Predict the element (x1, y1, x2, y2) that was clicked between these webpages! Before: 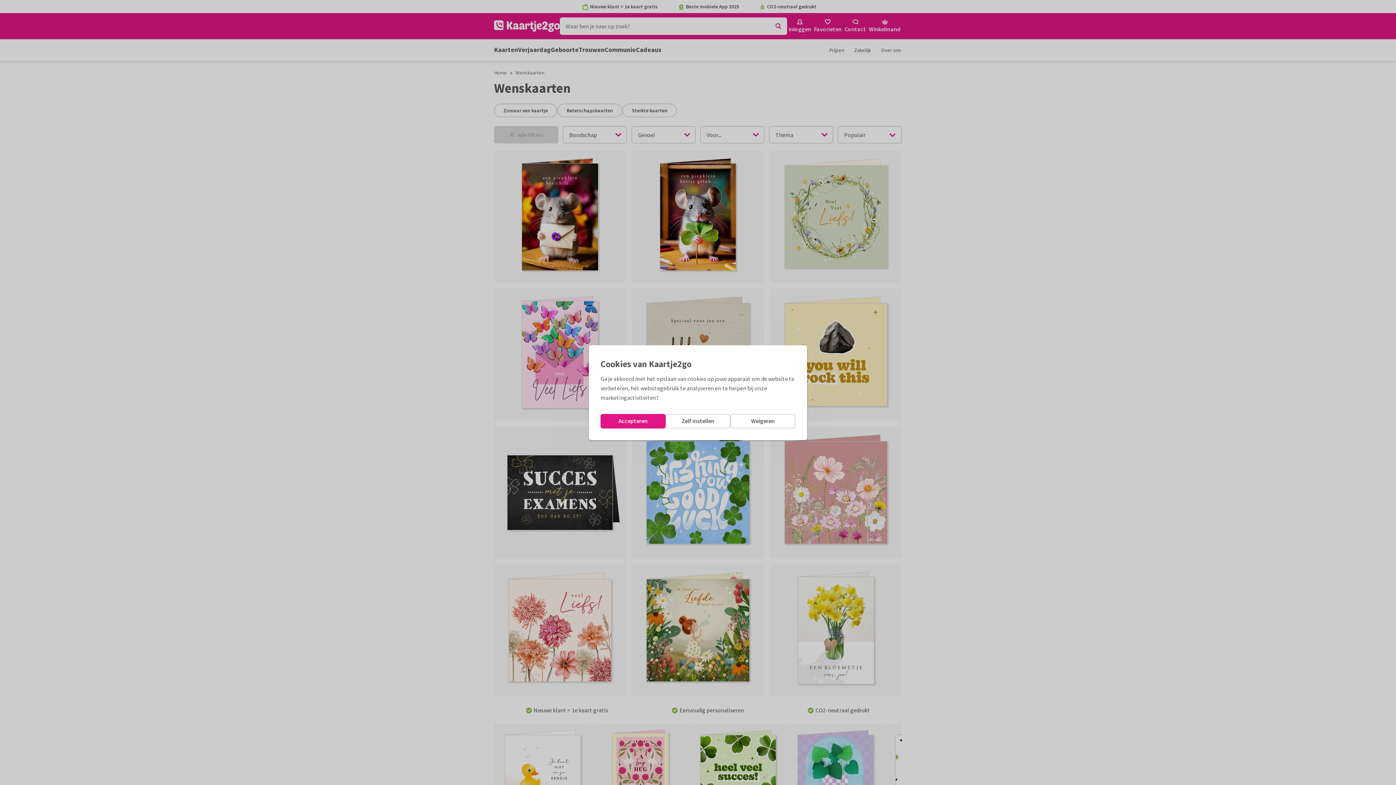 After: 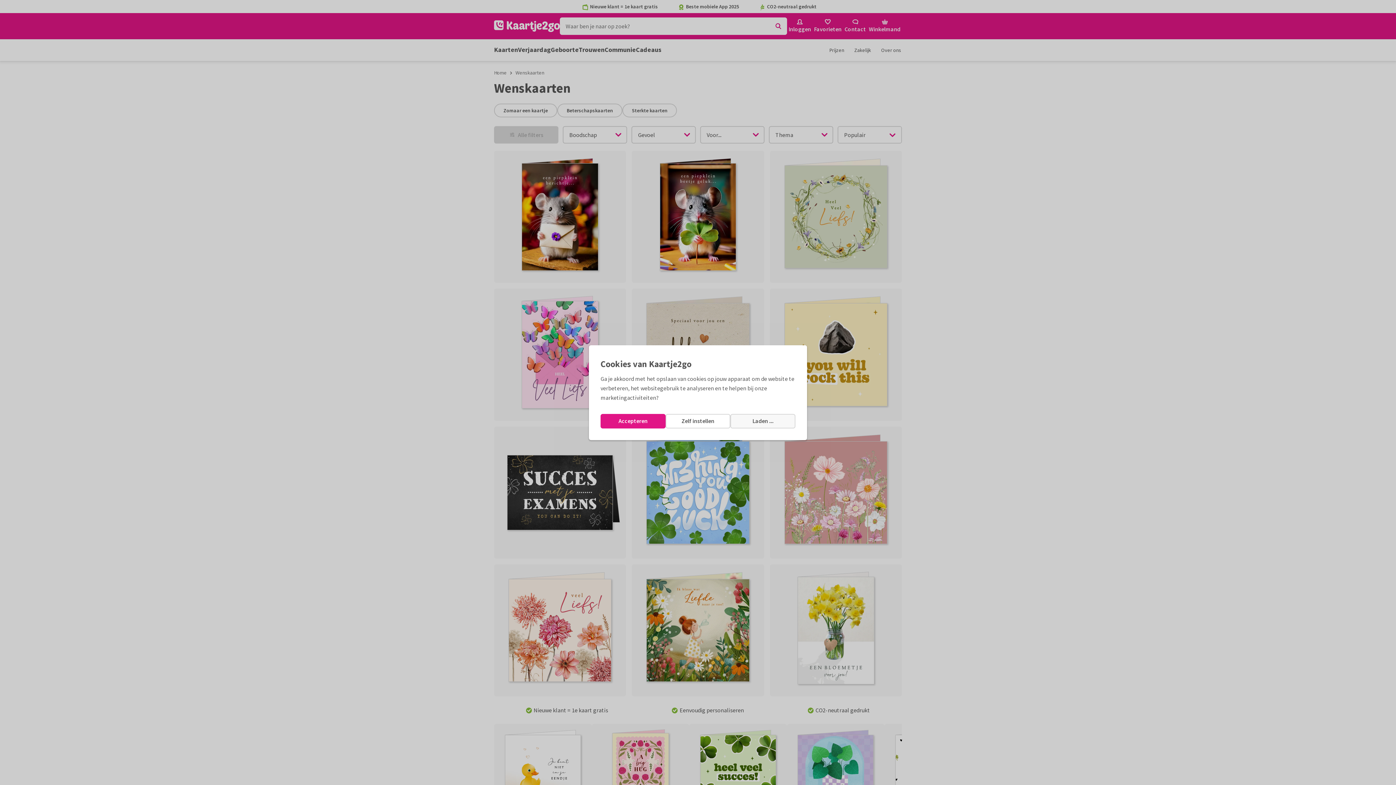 Action: bbox: (730, 414, 795, 428) label: Weigeren